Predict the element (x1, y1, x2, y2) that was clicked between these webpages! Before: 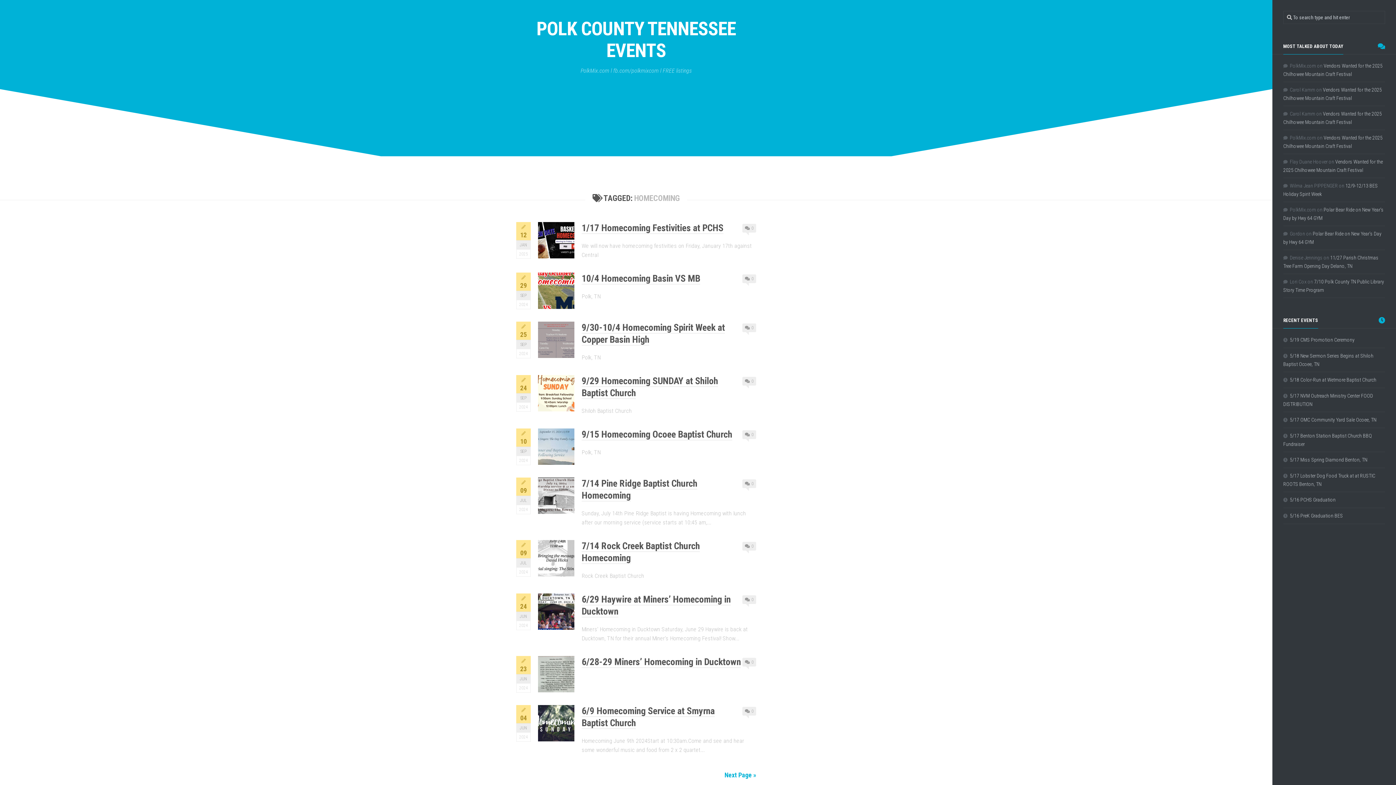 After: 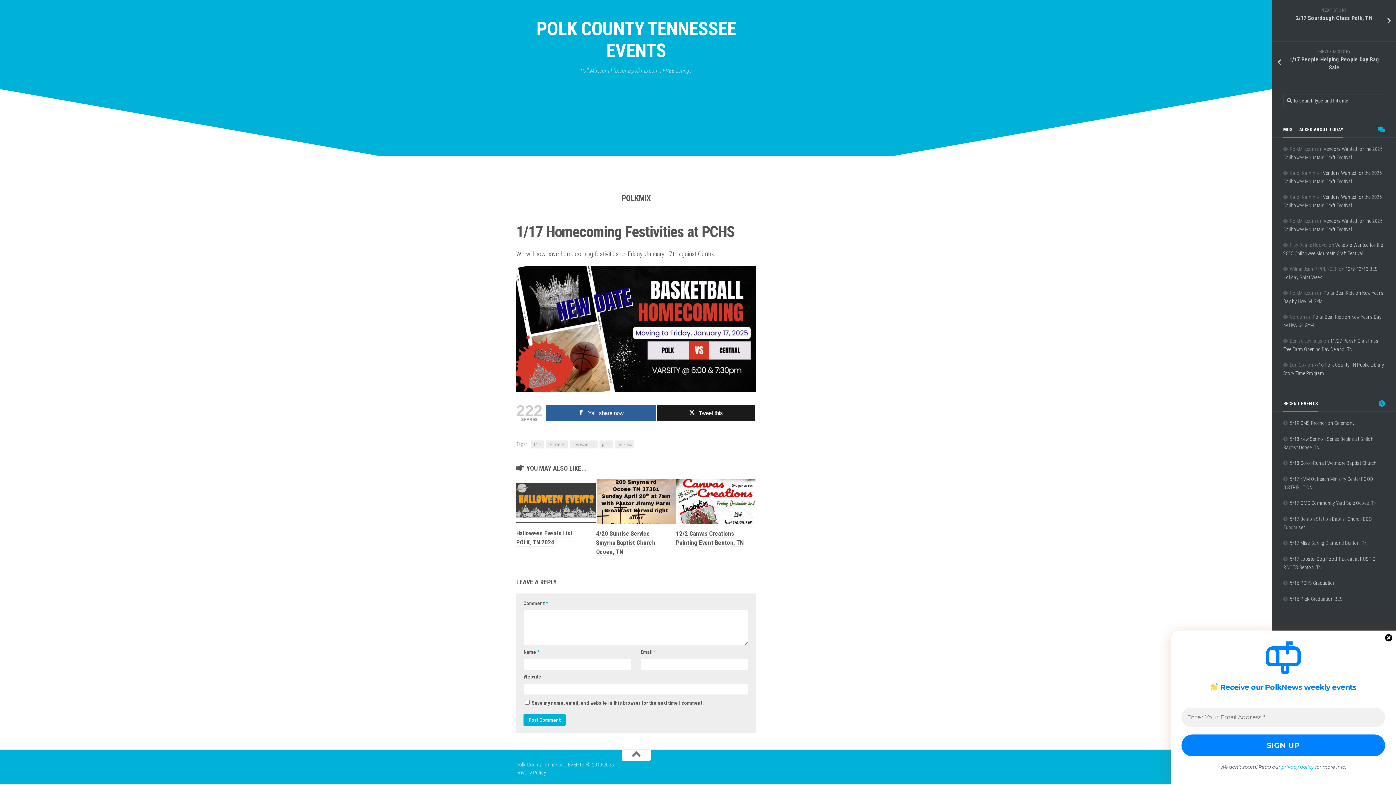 Action: bbox: (538, 222, 574, 258)